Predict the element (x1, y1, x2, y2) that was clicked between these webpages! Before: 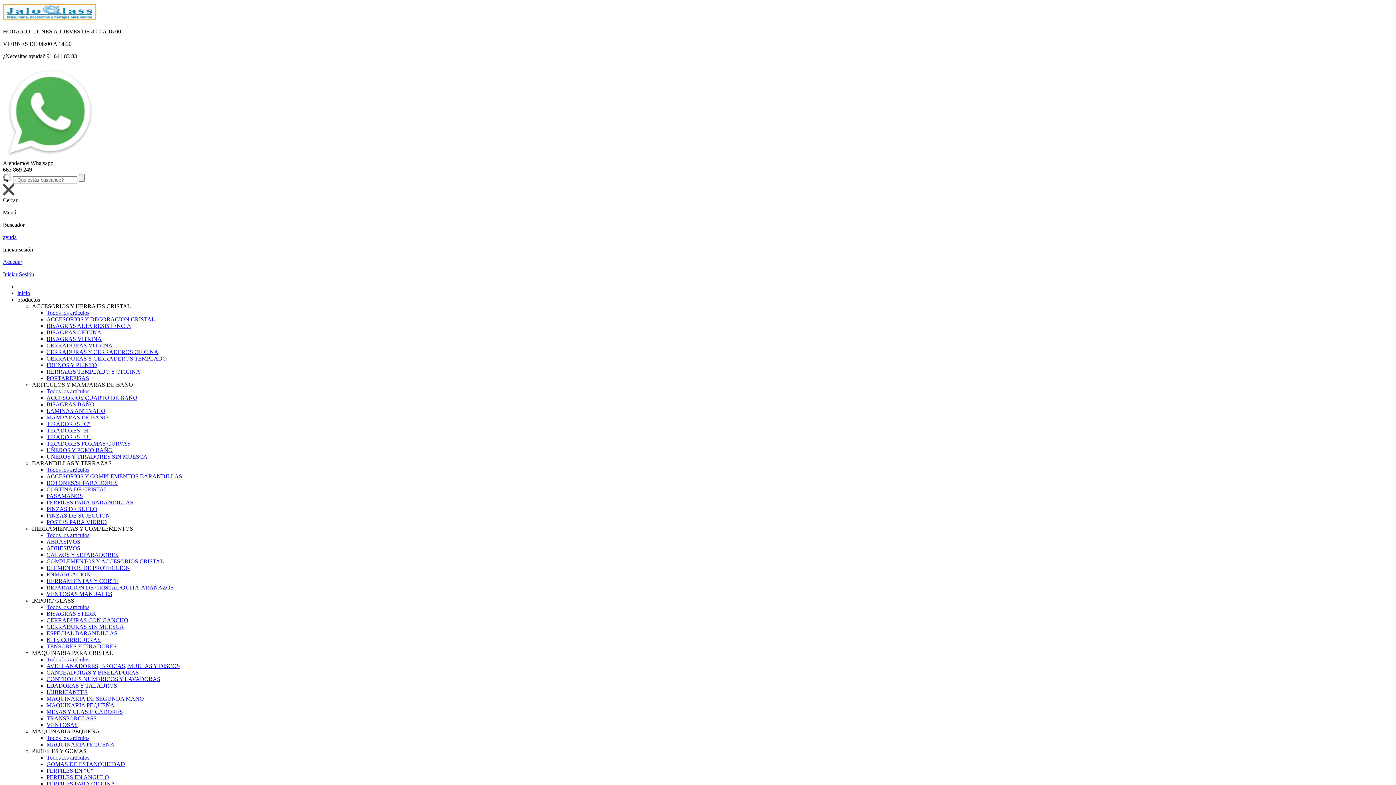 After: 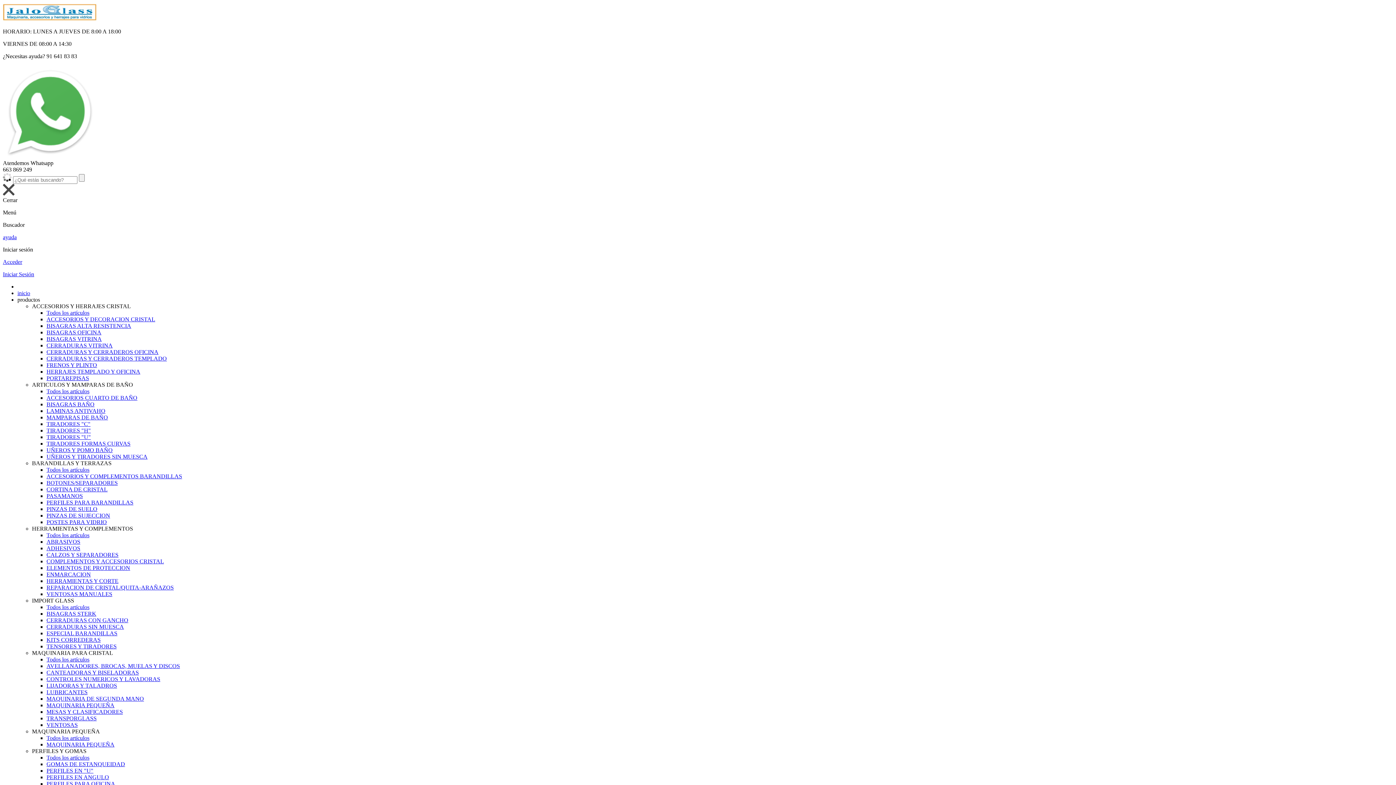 Action: bbox: (46, 584, 173, 590) label: REPARACION DE CRISTAL/QUITA-ARAÑAZOS